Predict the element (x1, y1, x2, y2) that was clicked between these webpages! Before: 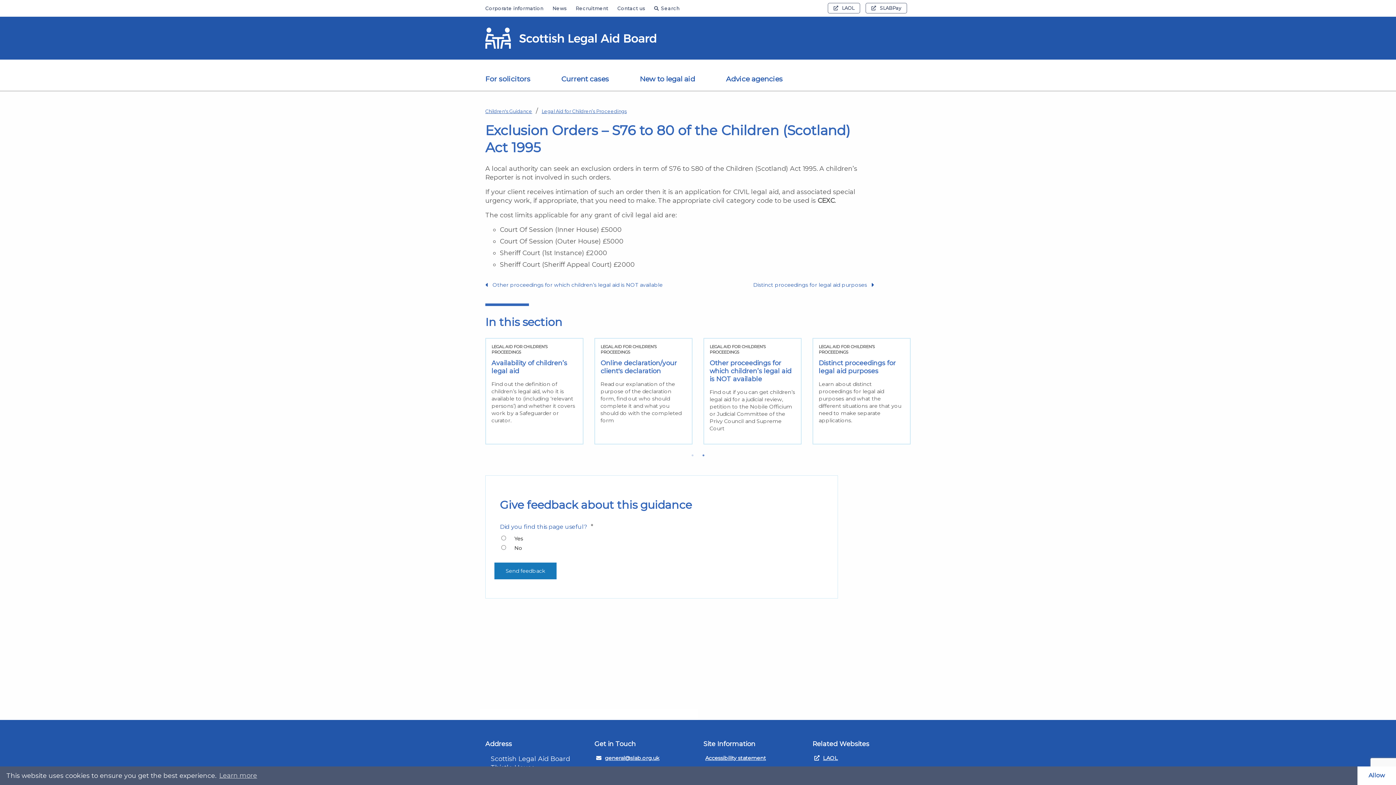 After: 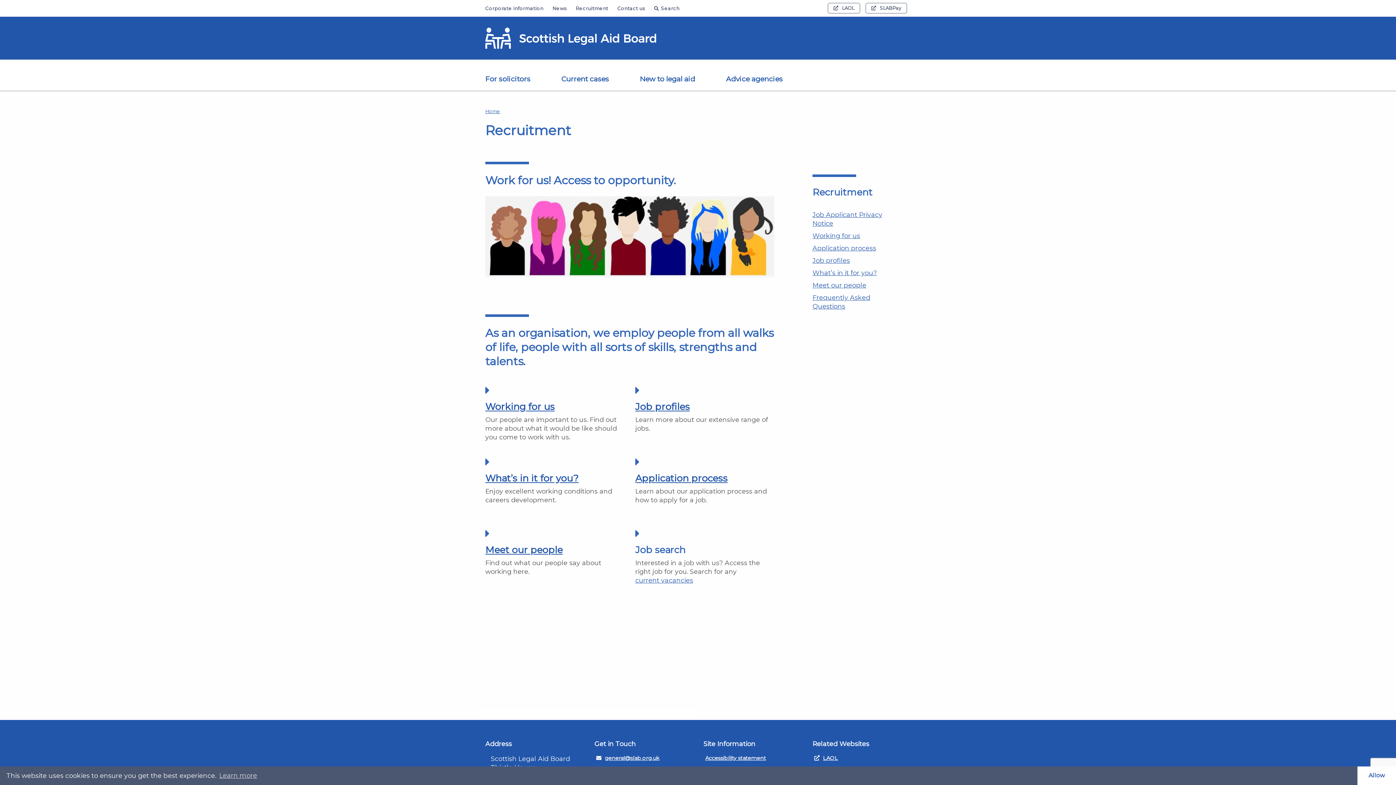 Action: label: Recruitment bbox: (572, 0, 612, 16)